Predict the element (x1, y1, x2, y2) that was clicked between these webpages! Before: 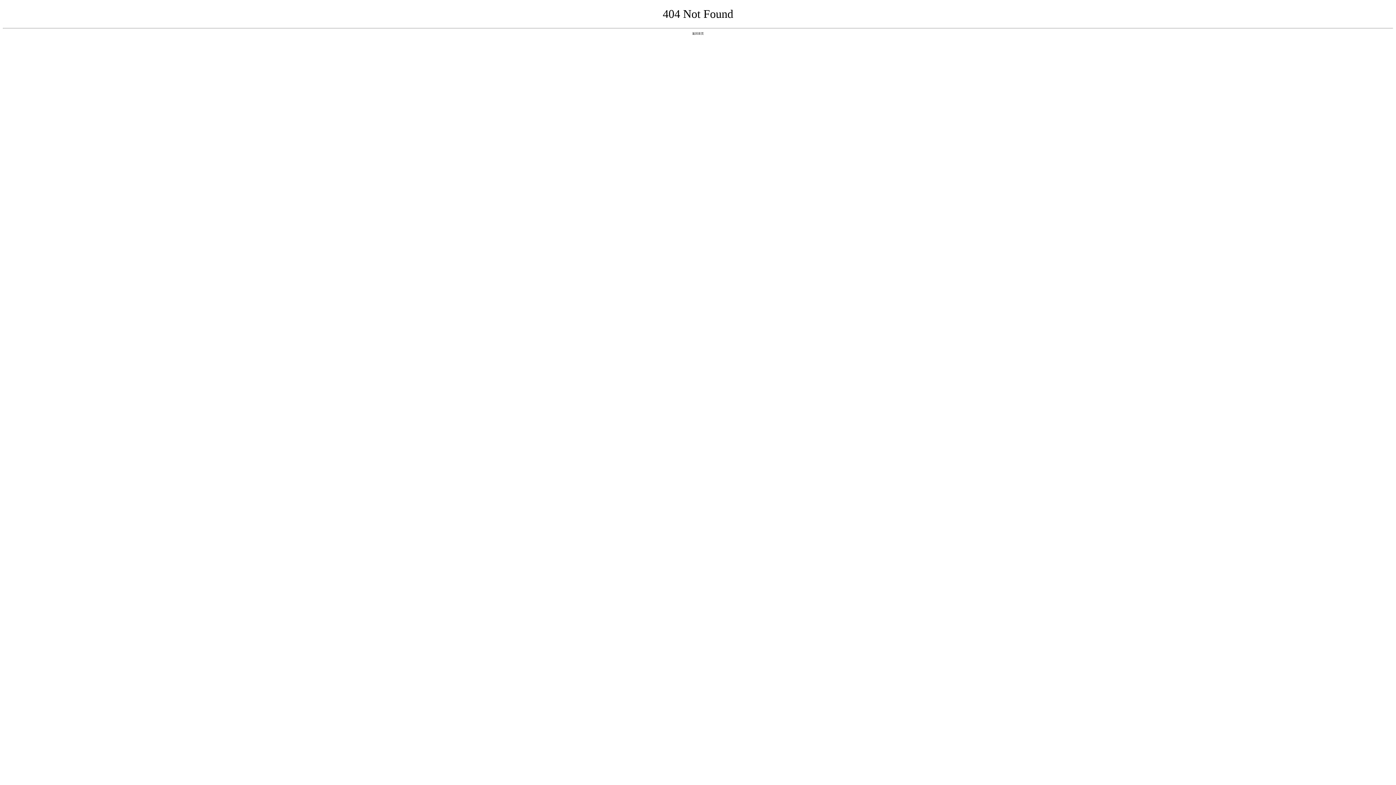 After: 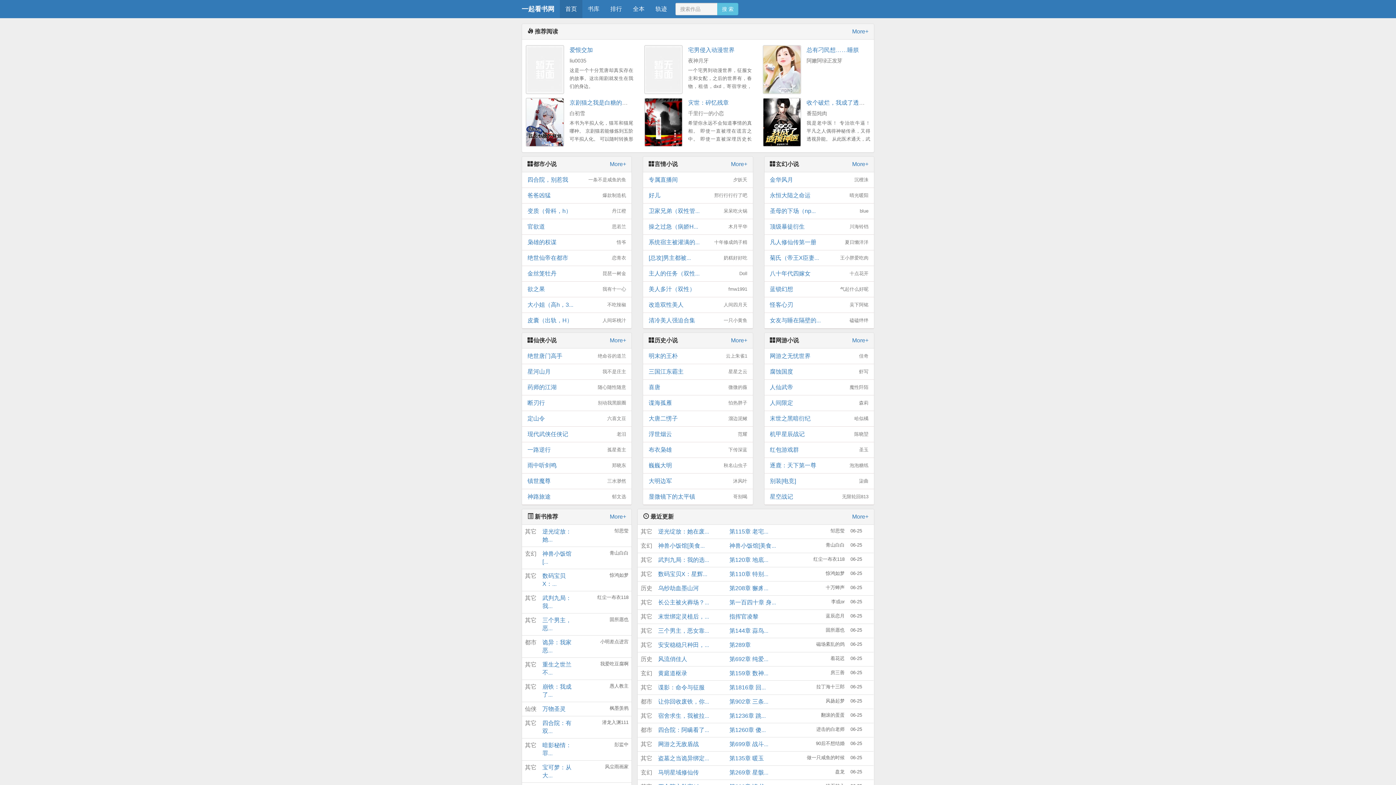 Action: label: 返回首页 bbox: (692, 31, 704, 35)